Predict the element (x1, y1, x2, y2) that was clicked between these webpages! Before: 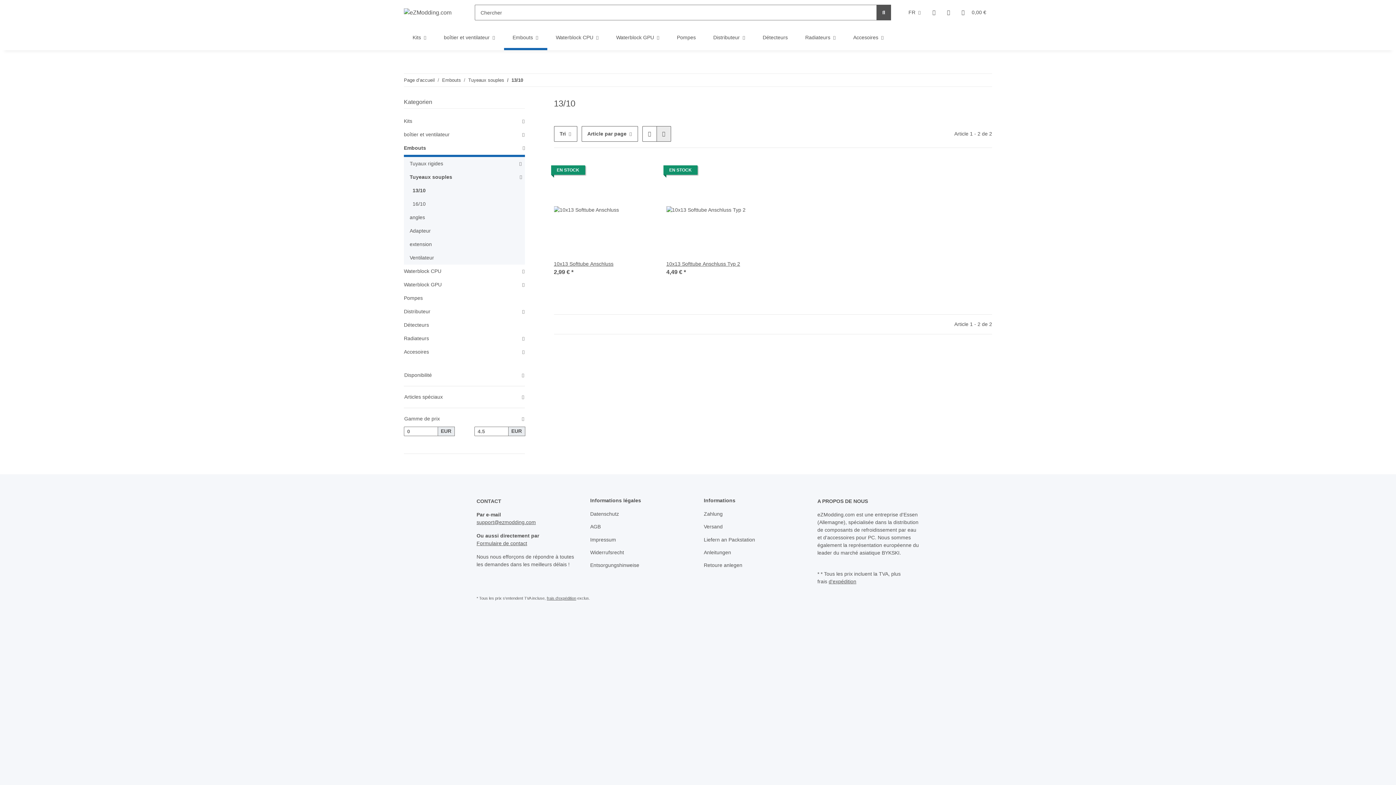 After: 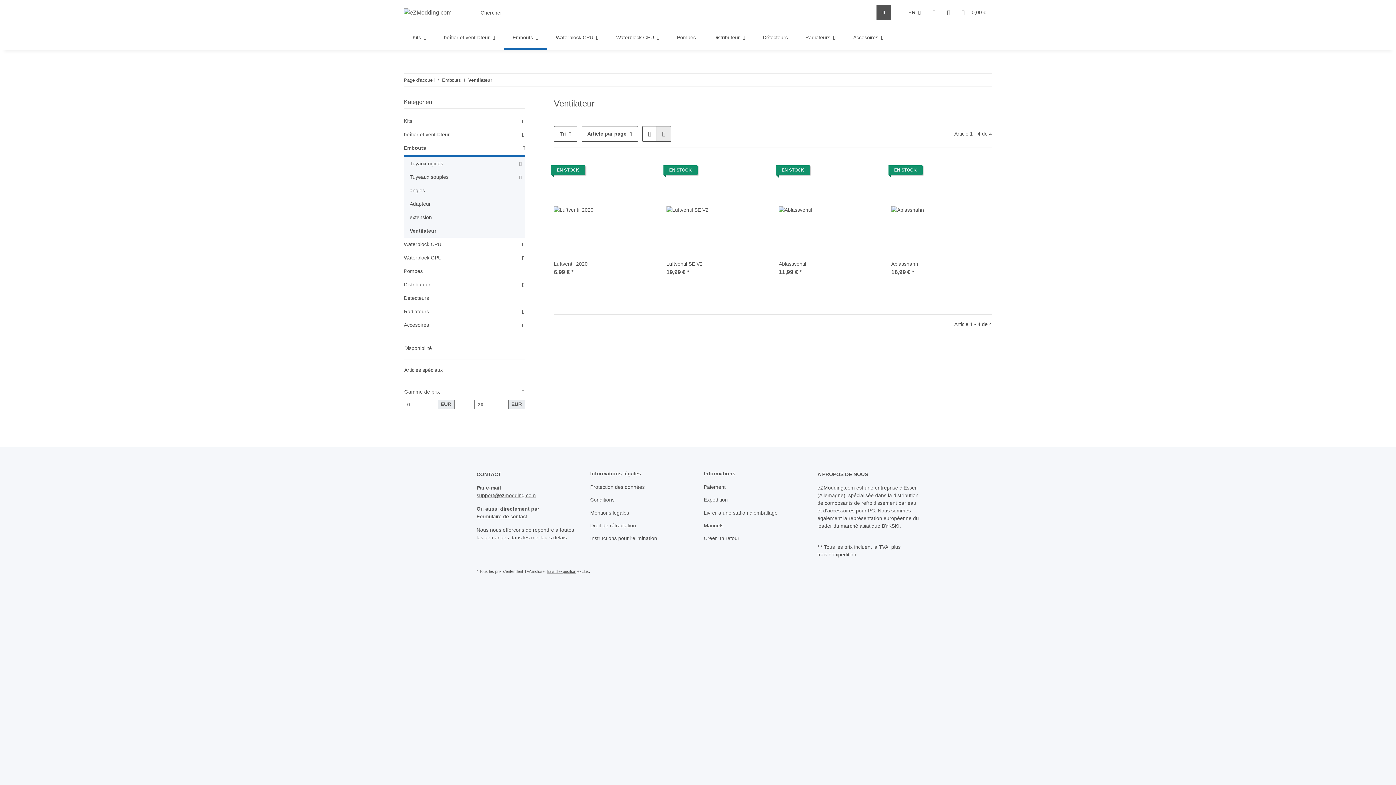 Action: label: Ventilateur bbox: (406, 251, 524, 264)